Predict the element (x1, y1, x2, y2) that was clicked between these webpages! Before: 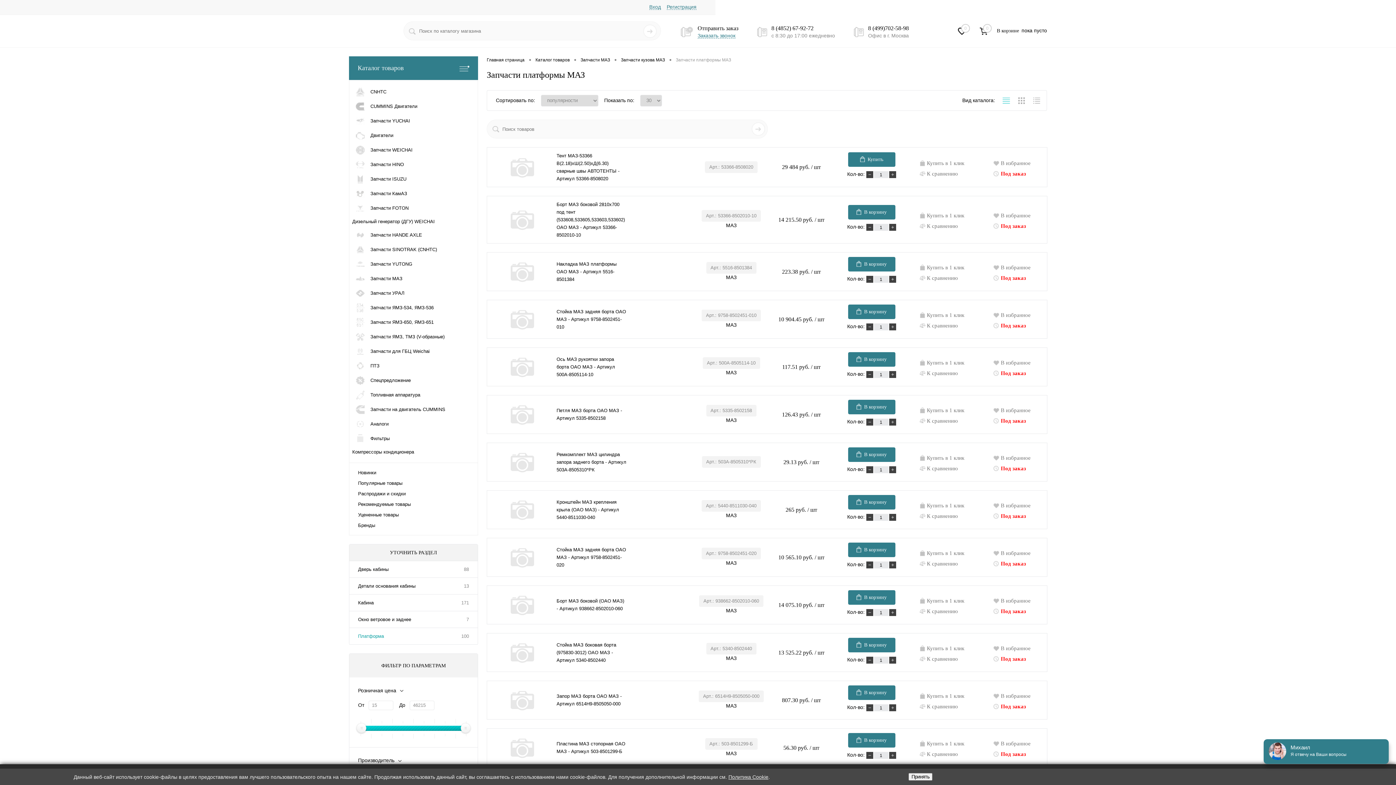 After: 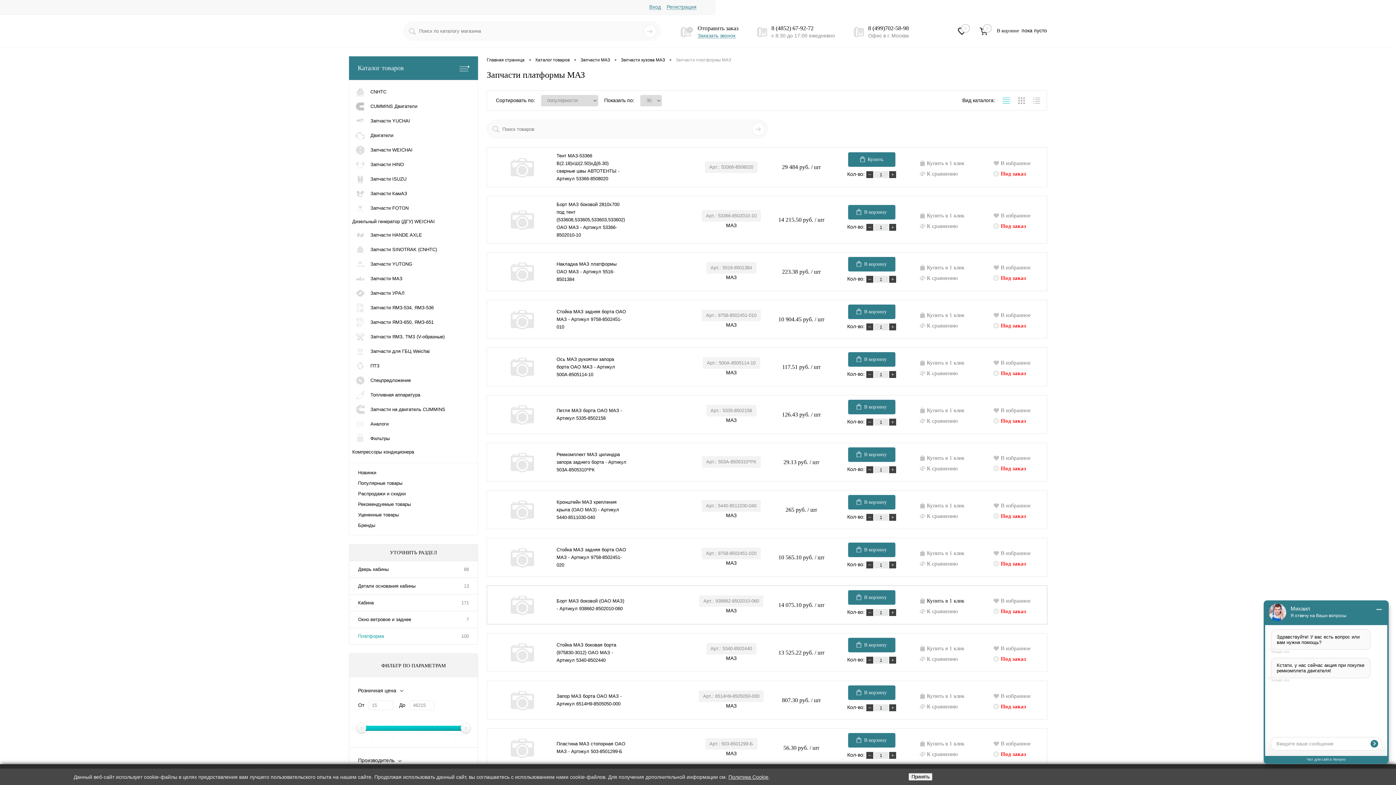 Action: label: Купить в 1 клик bbox: (919, 597, 964, 605)